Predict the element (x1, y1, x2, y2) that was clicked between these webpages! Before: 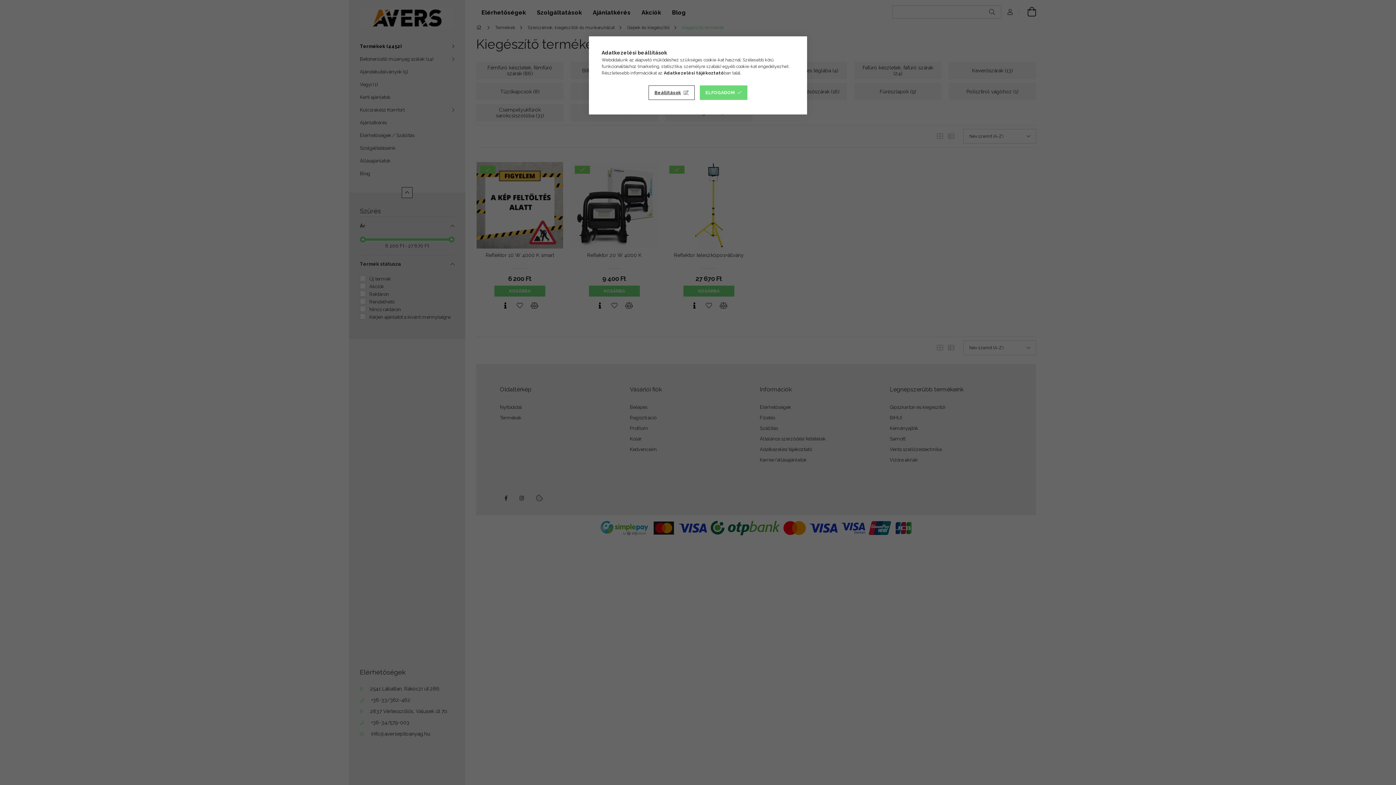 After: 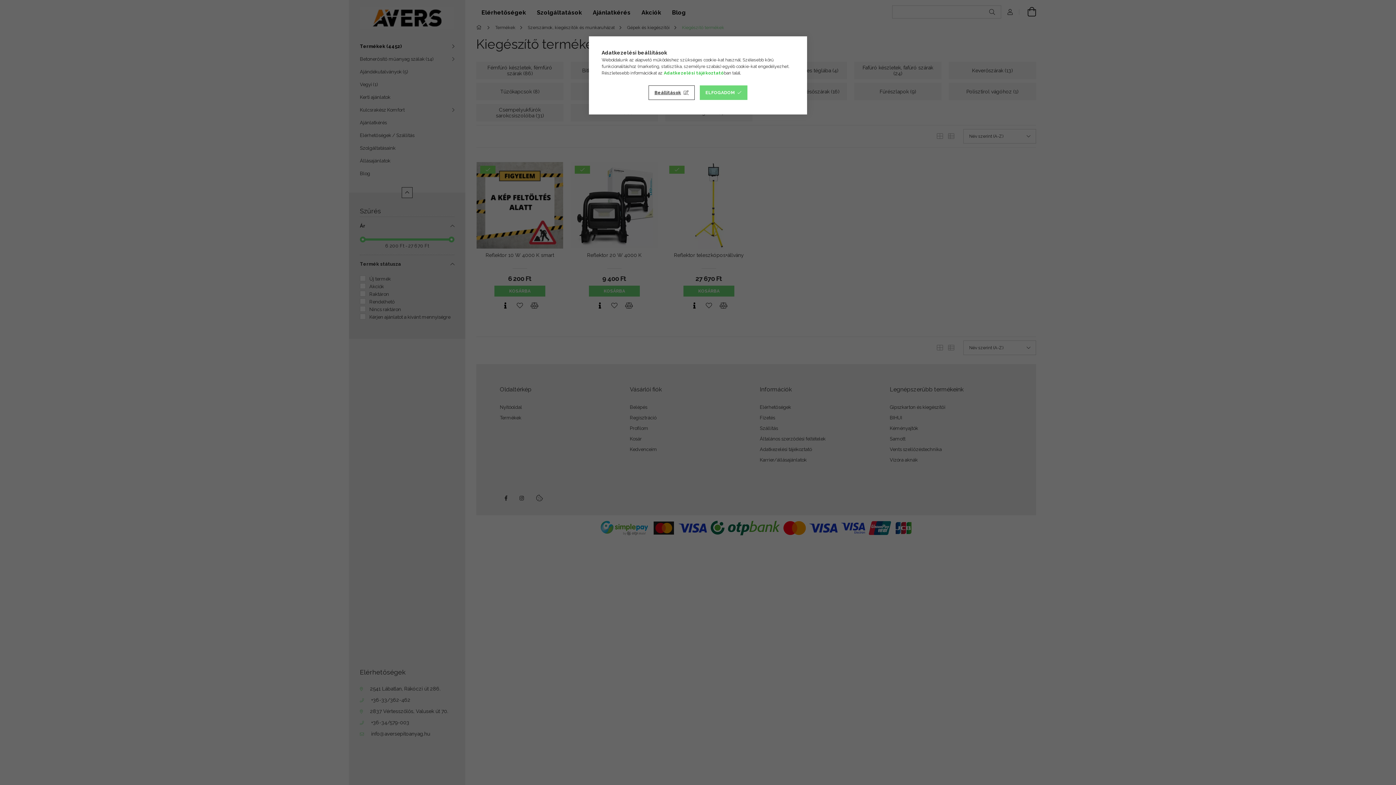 Action: bbox: (664, 70, 724, 75) label: Adatkezelési tájékoztató